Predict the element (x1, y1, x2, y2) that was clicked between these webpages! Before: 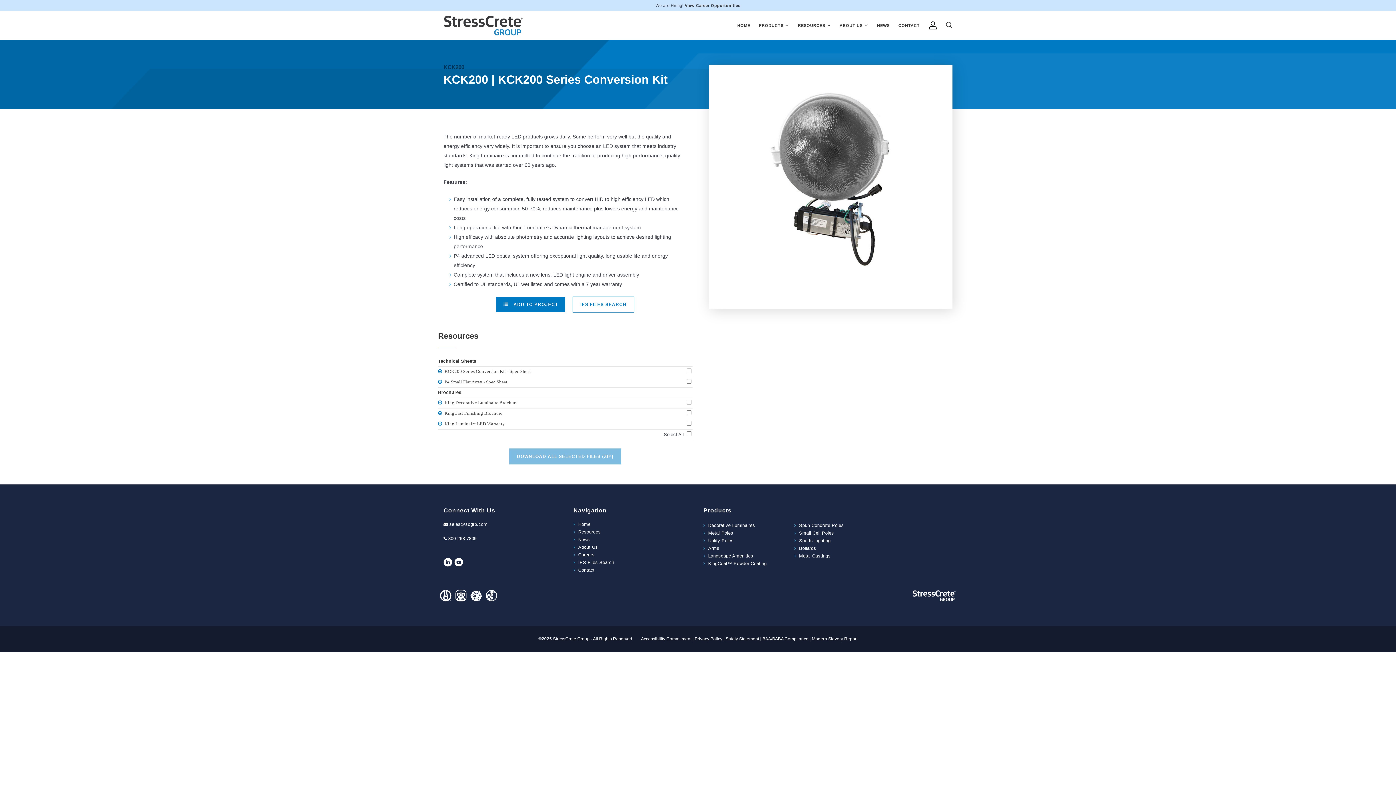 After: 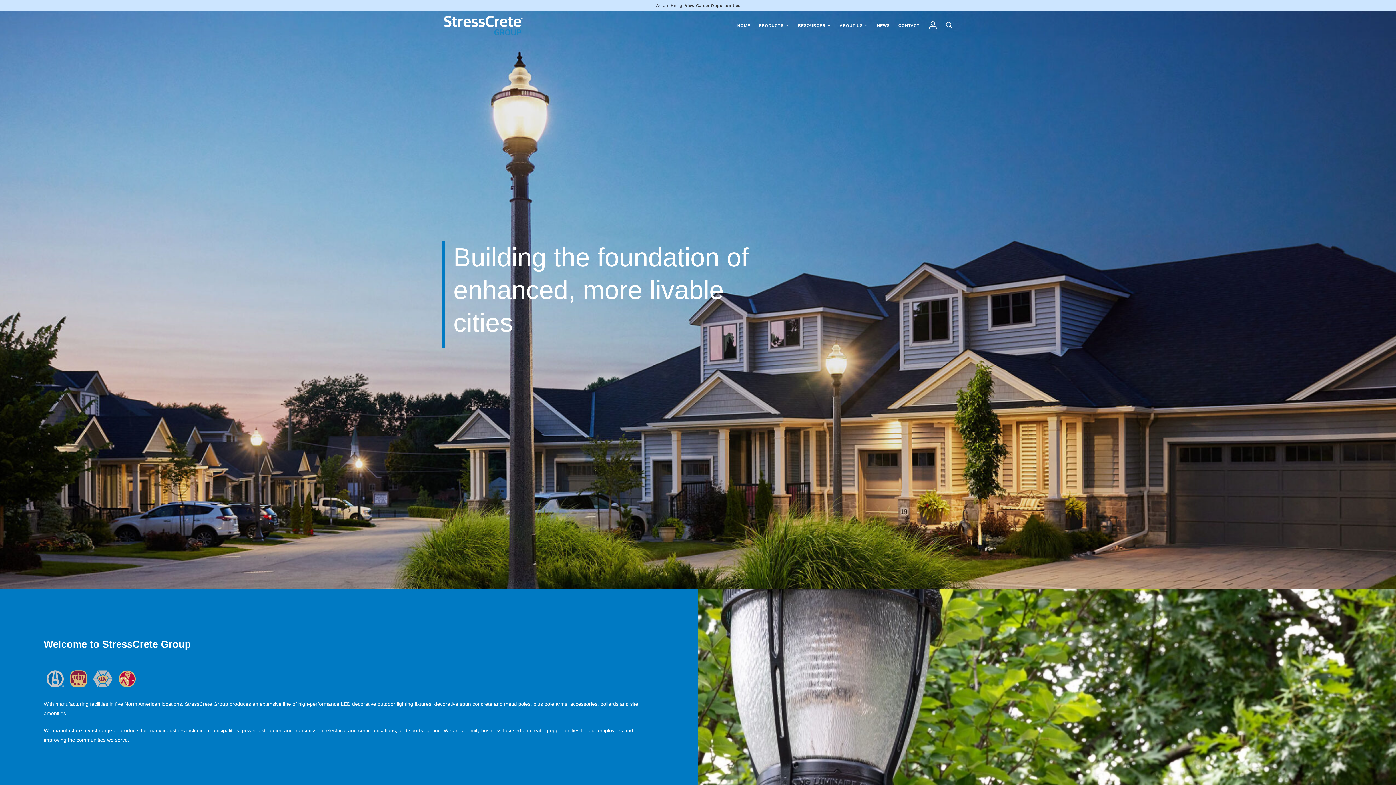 Action: bbox: (470, 590, 482, 602)